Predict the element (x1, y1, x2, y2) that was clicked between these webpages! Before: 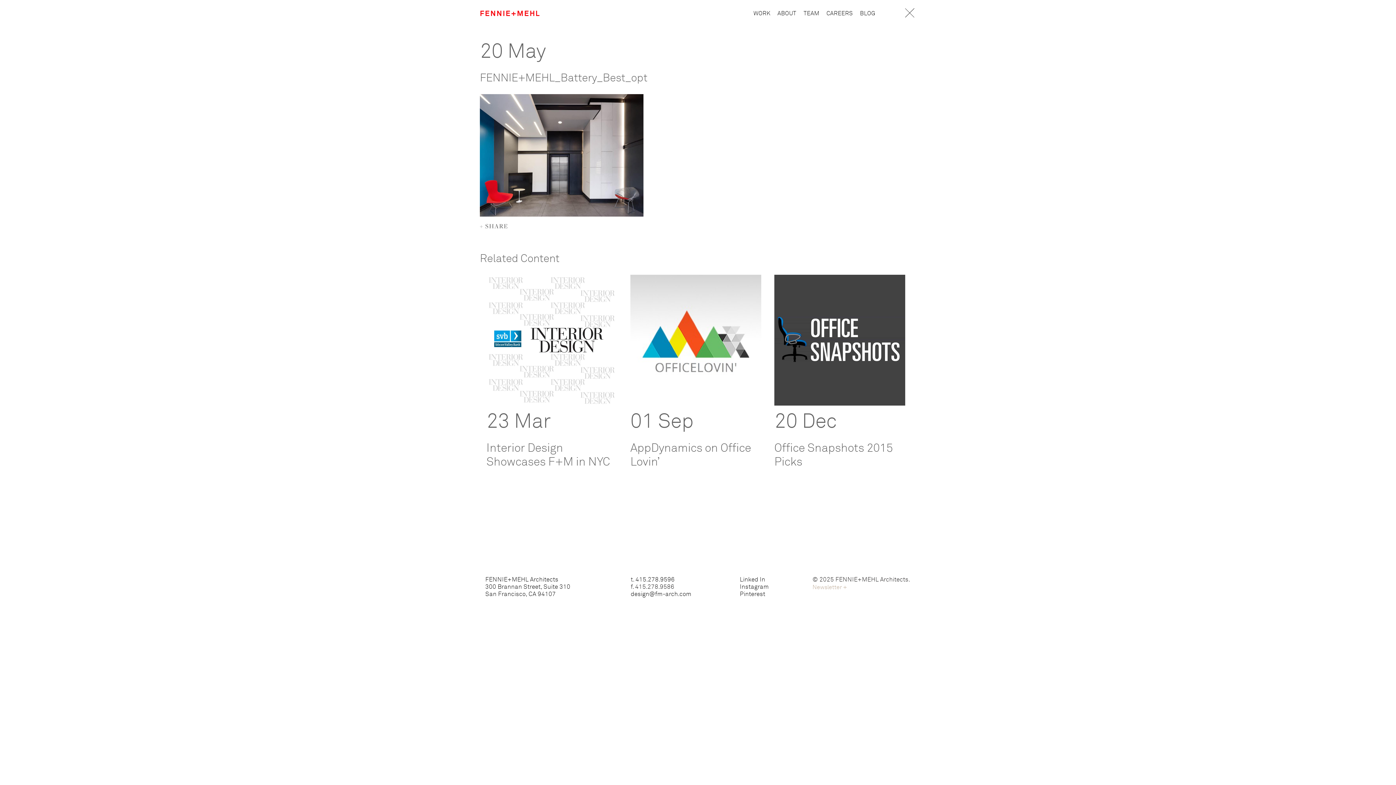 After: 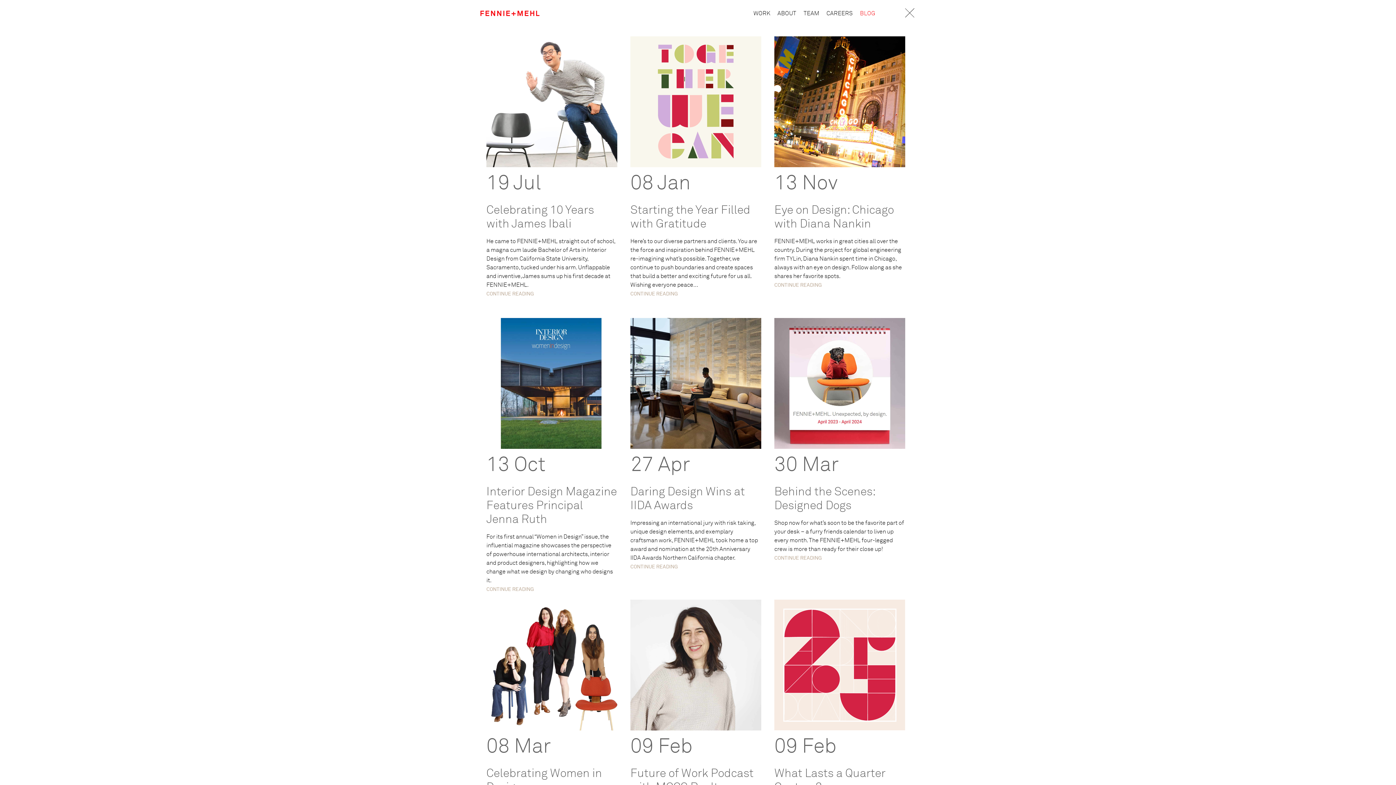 Action: bbox: (860, 10, 875, 16) label: BLOG